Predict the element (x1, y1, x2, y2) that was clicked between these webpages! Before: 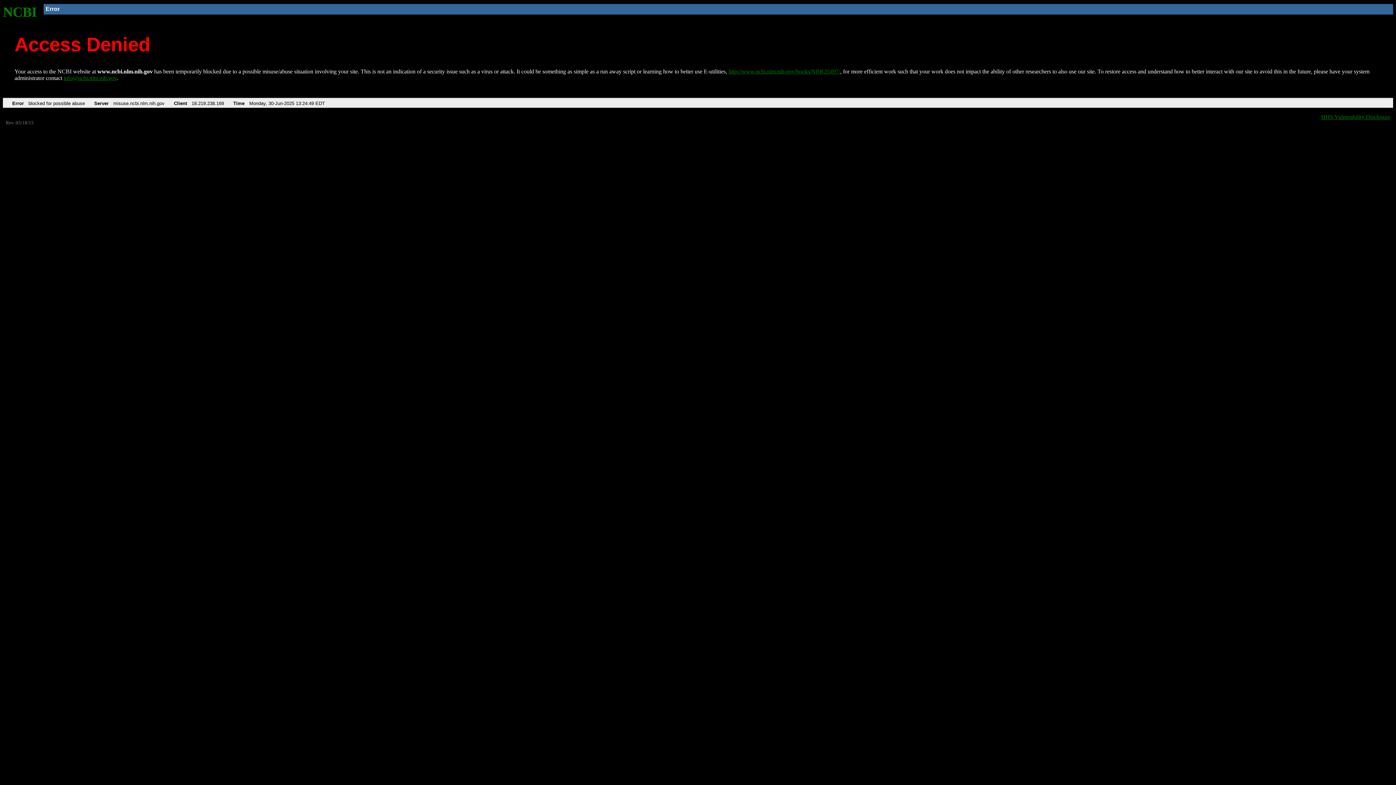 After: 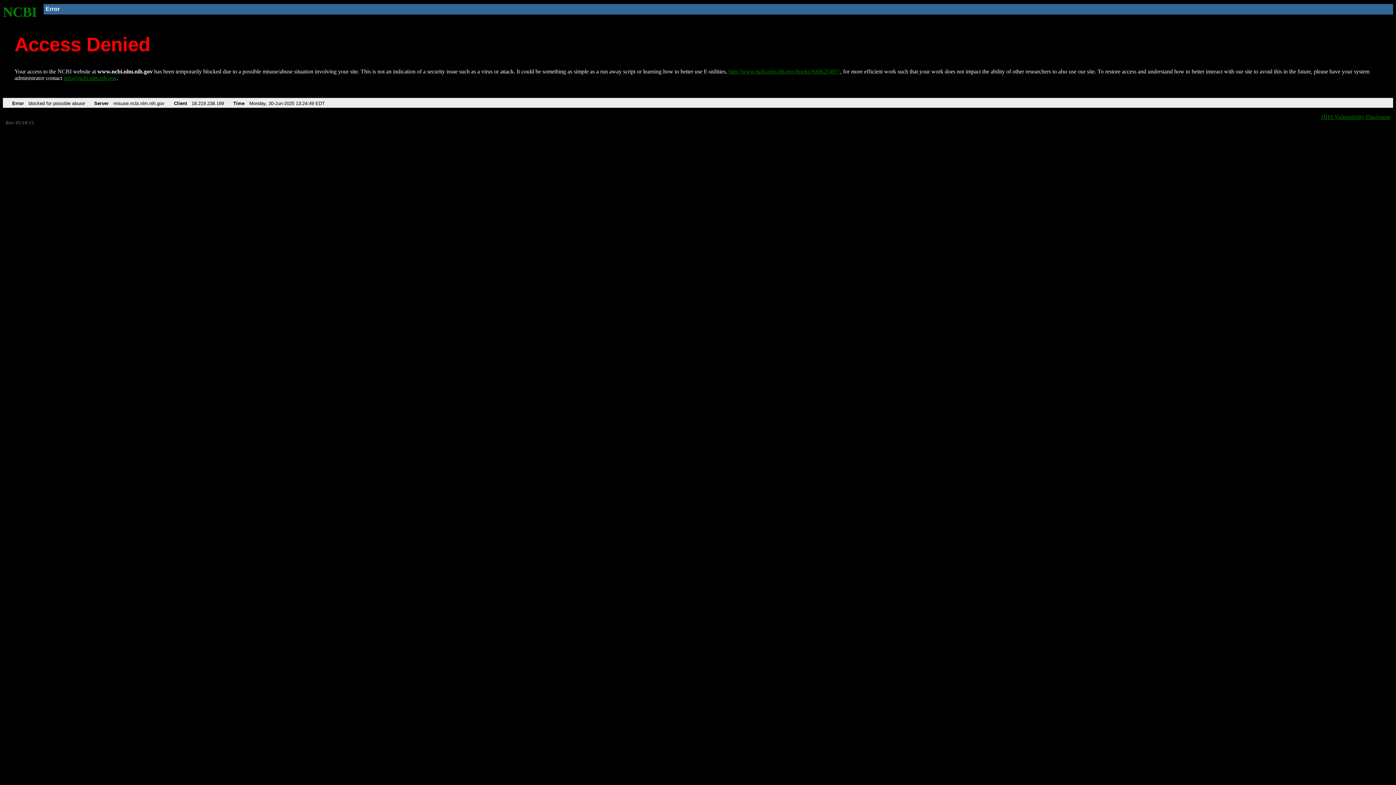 Action: label: info@ncbi.nlm.nih.gov bbox: (63, 75, 116, 81)